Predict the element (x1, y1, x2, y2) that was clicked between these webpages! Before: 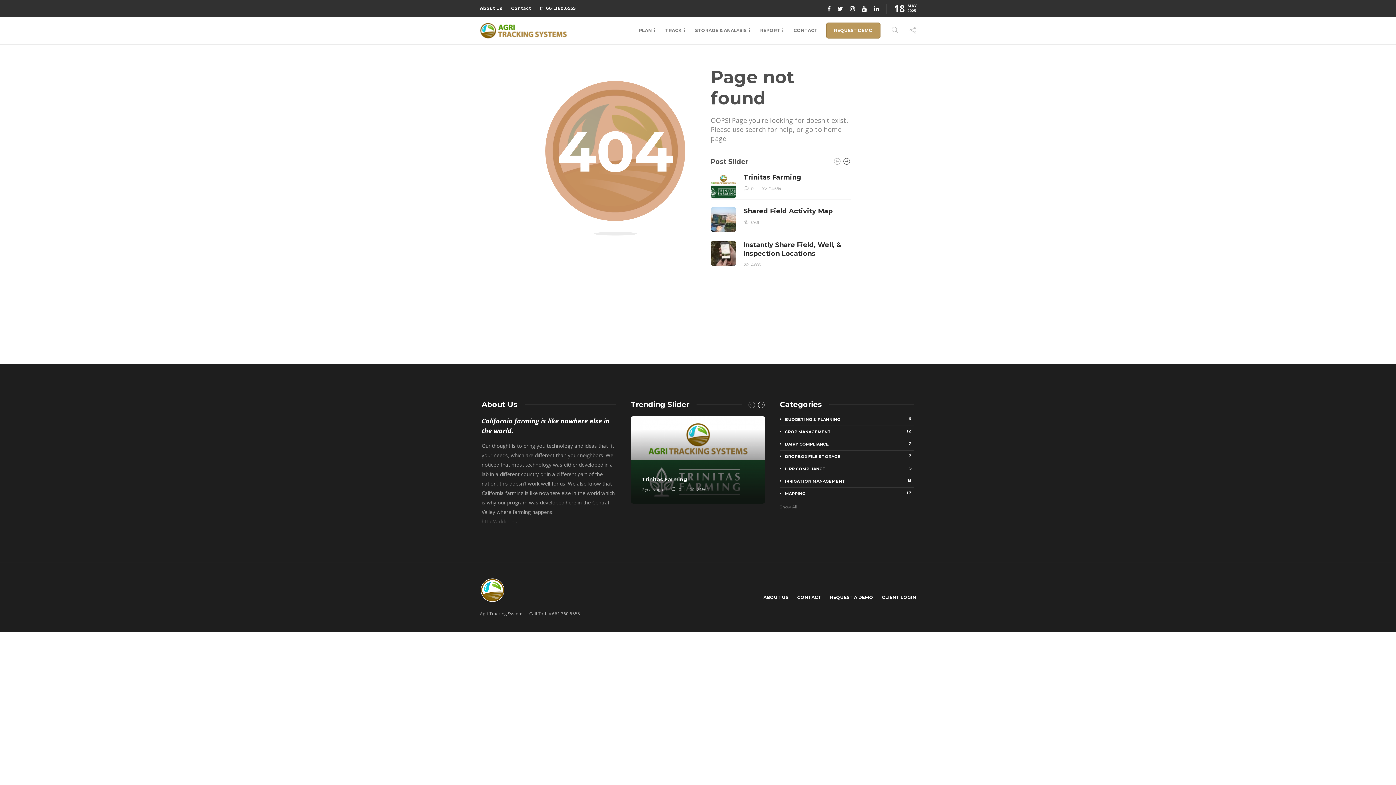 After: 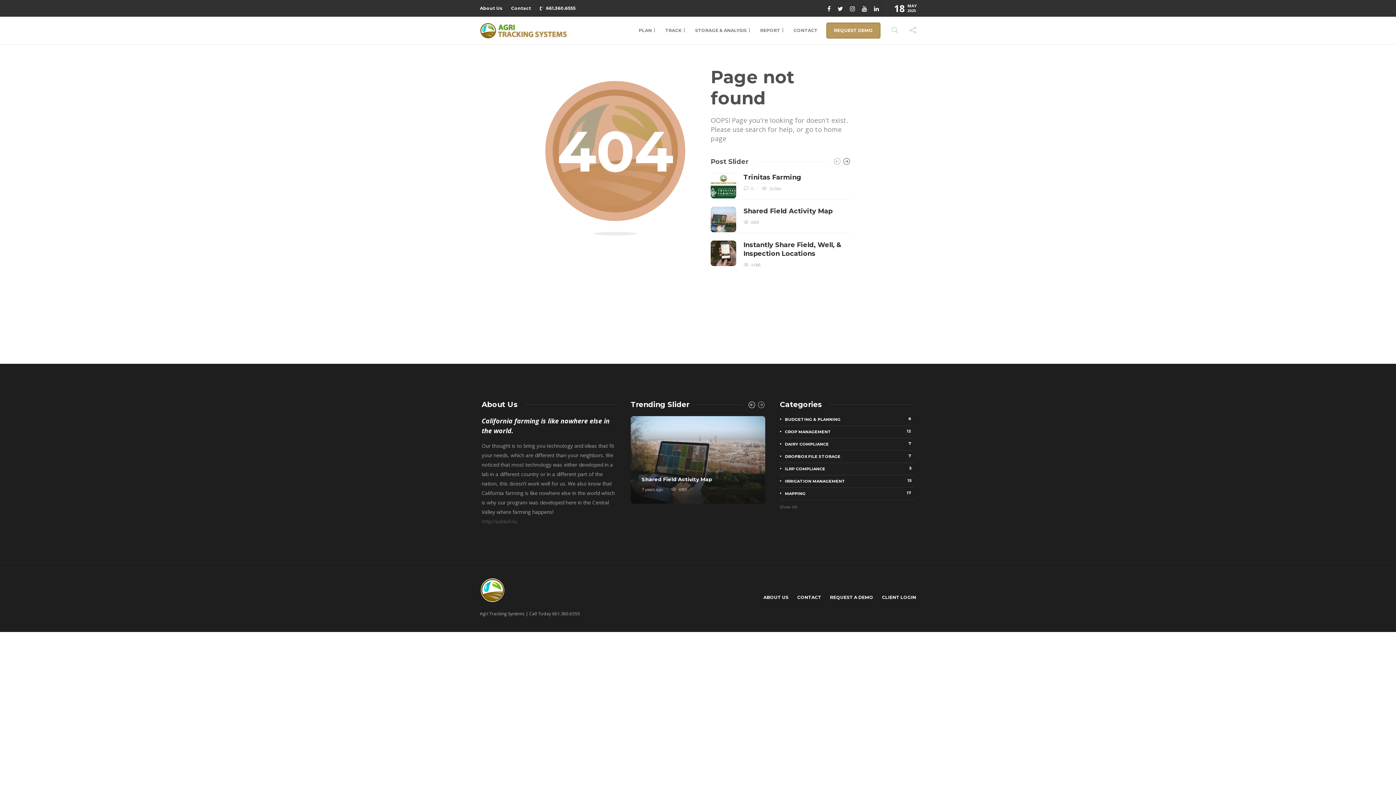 Action: bbox: (755, 401, 764, 410)